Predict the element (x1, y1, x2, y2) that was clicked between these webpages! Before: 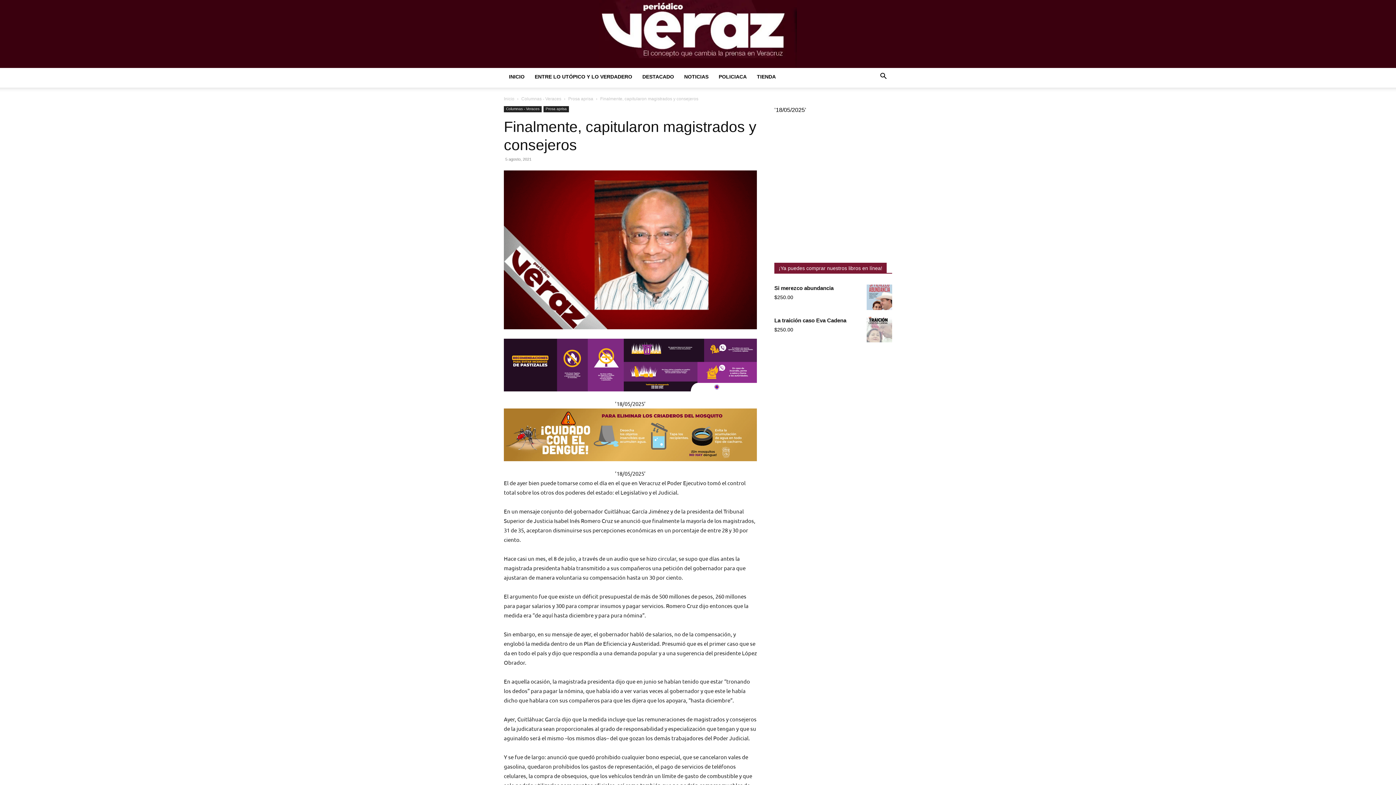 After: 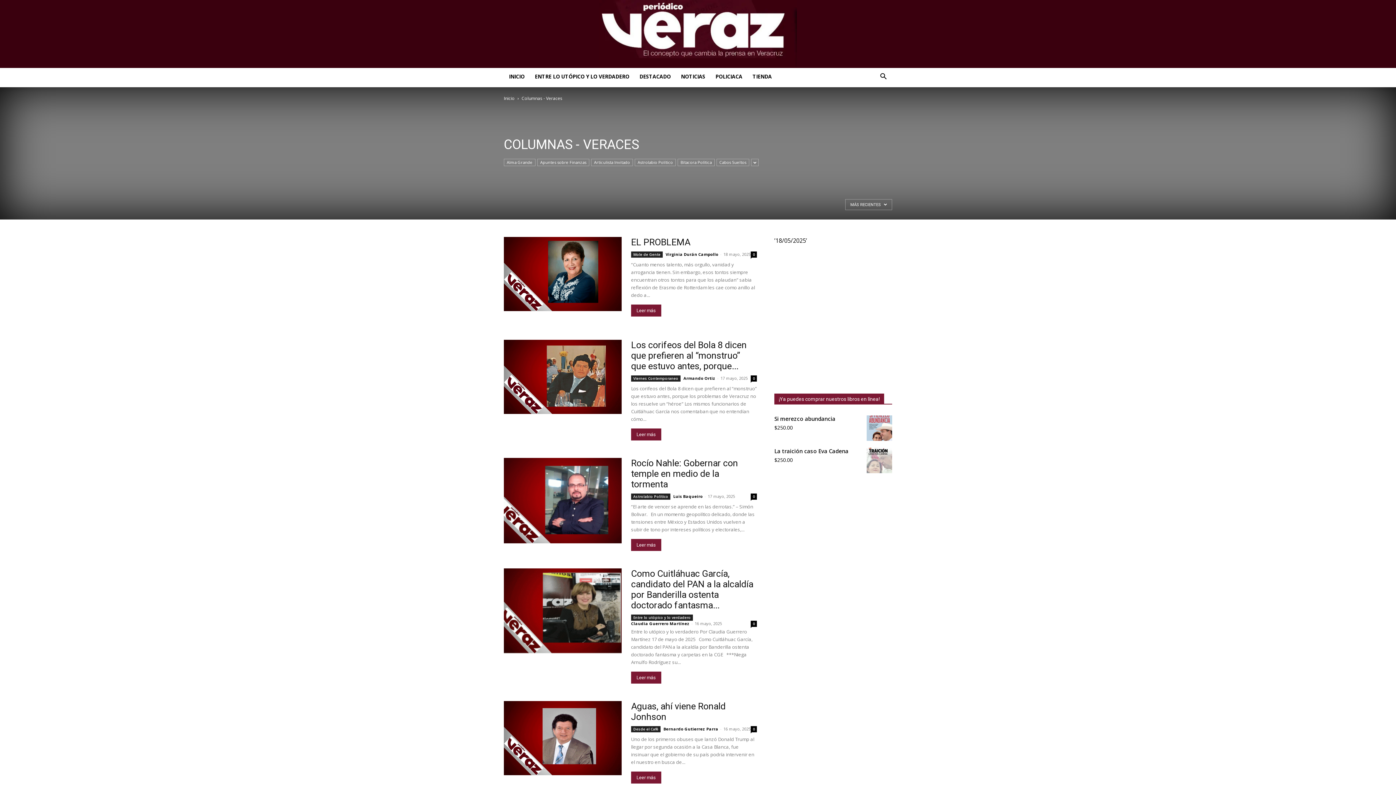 Action: bbox: (521, 96, 561, 101) label: Columnas - Veraces